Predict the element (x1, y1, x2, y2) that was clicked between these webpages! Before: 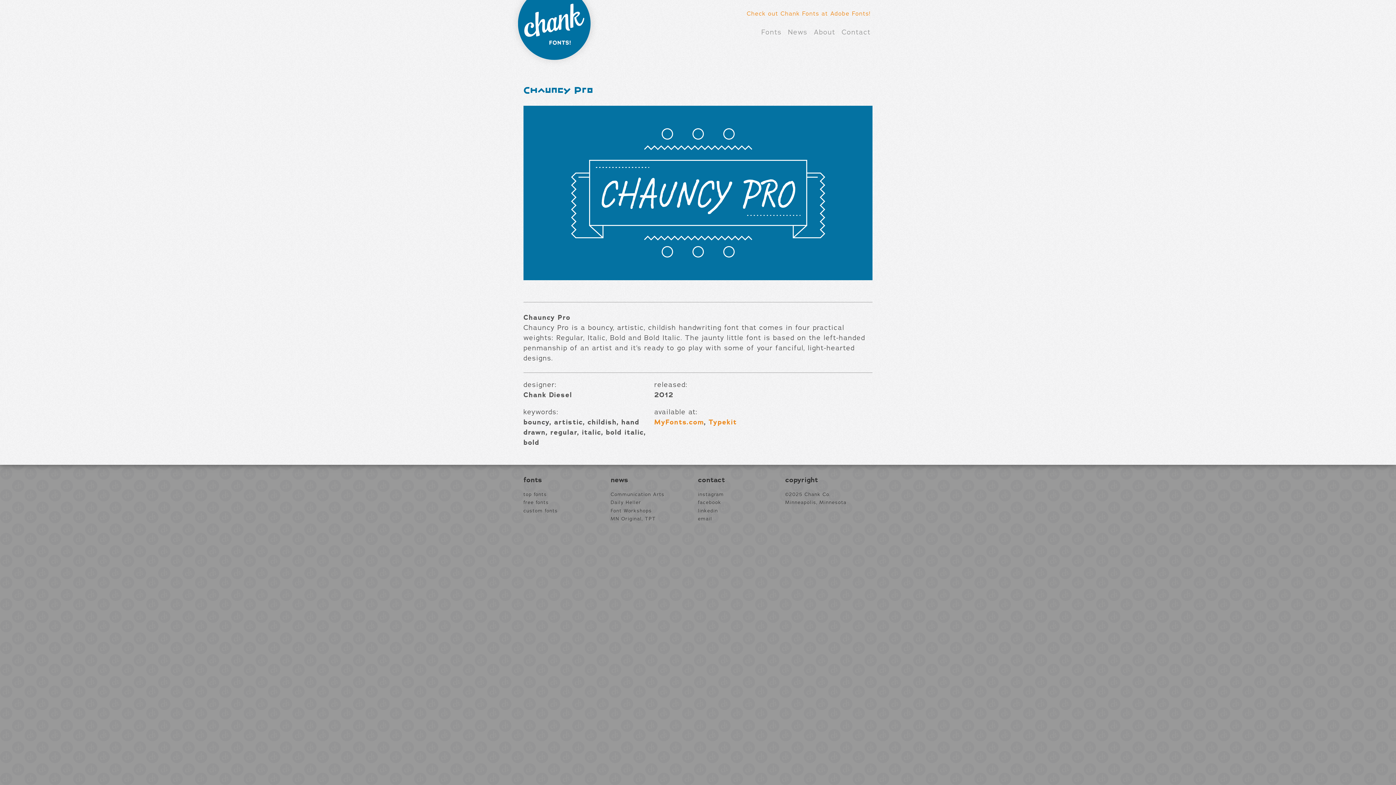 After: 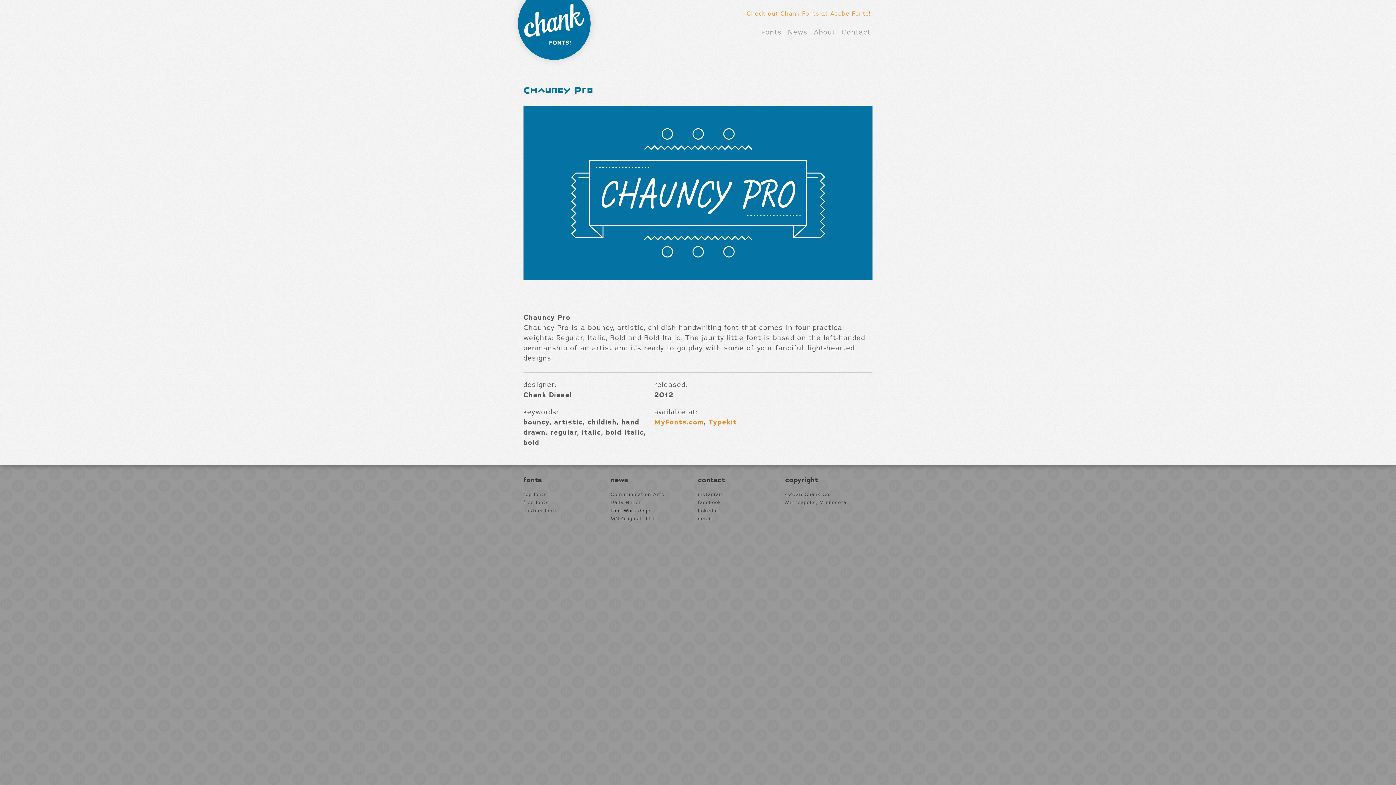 Action: label: Font Workshops bbox: (610, 507, 652, 514)